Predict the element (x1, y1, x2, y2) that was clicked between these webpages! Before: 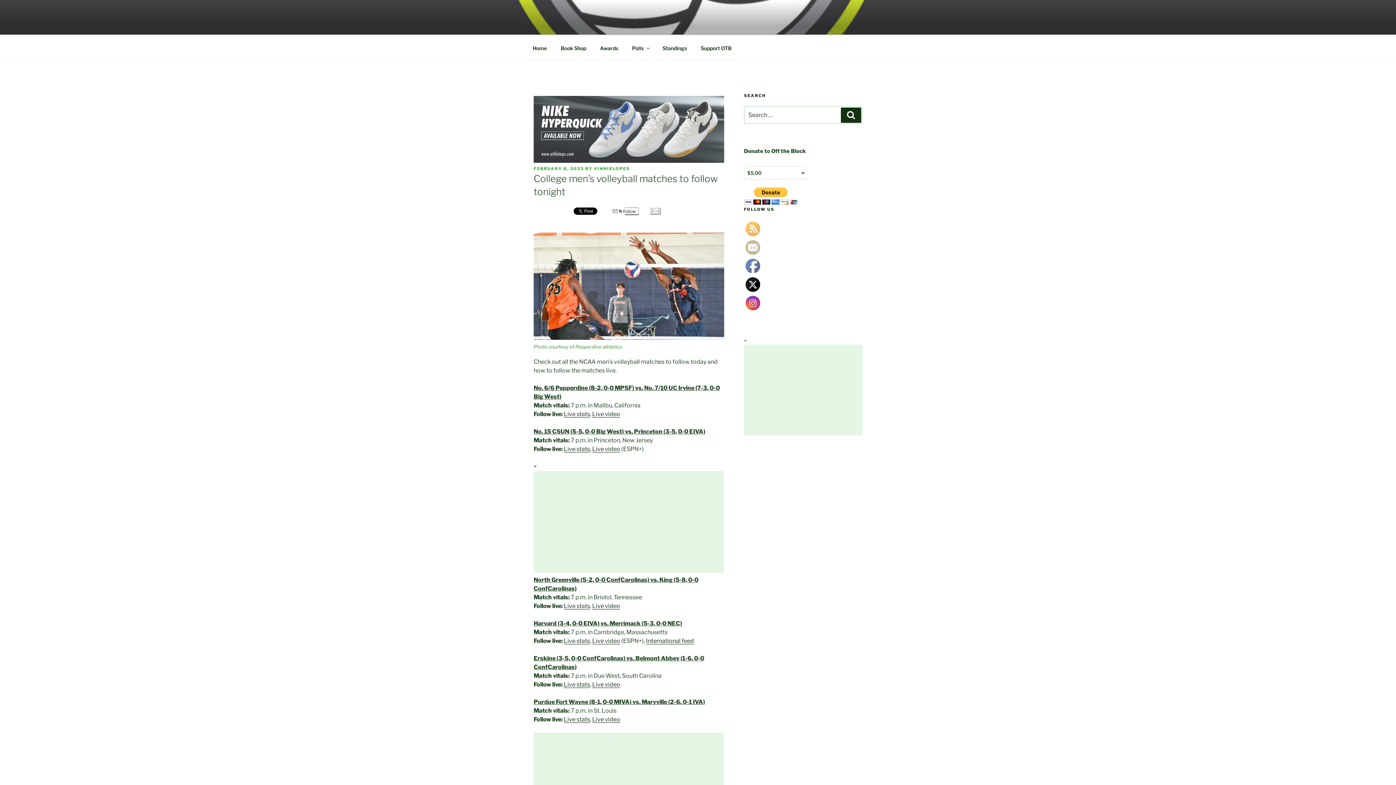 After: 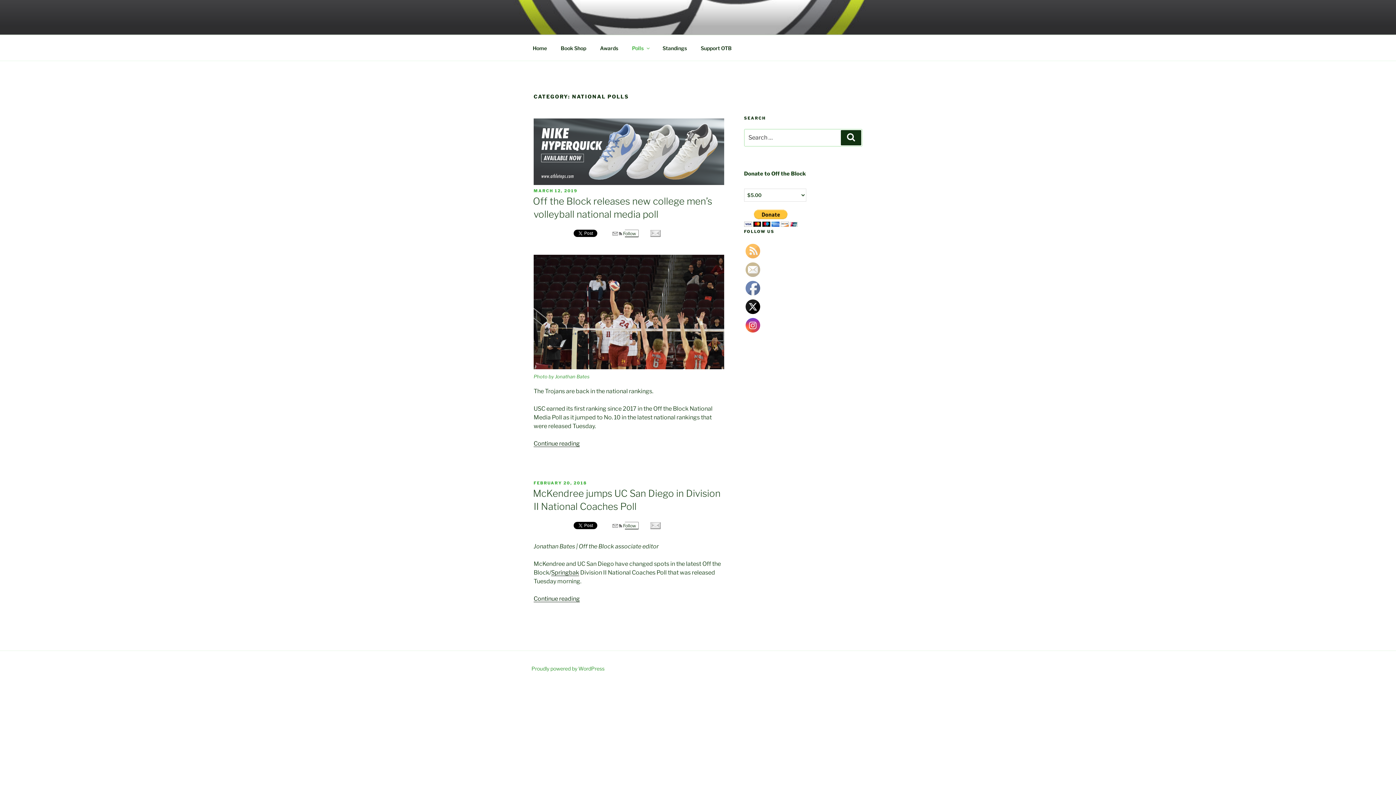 Action: label: Polls bbox: (625, 39, 655, 56)